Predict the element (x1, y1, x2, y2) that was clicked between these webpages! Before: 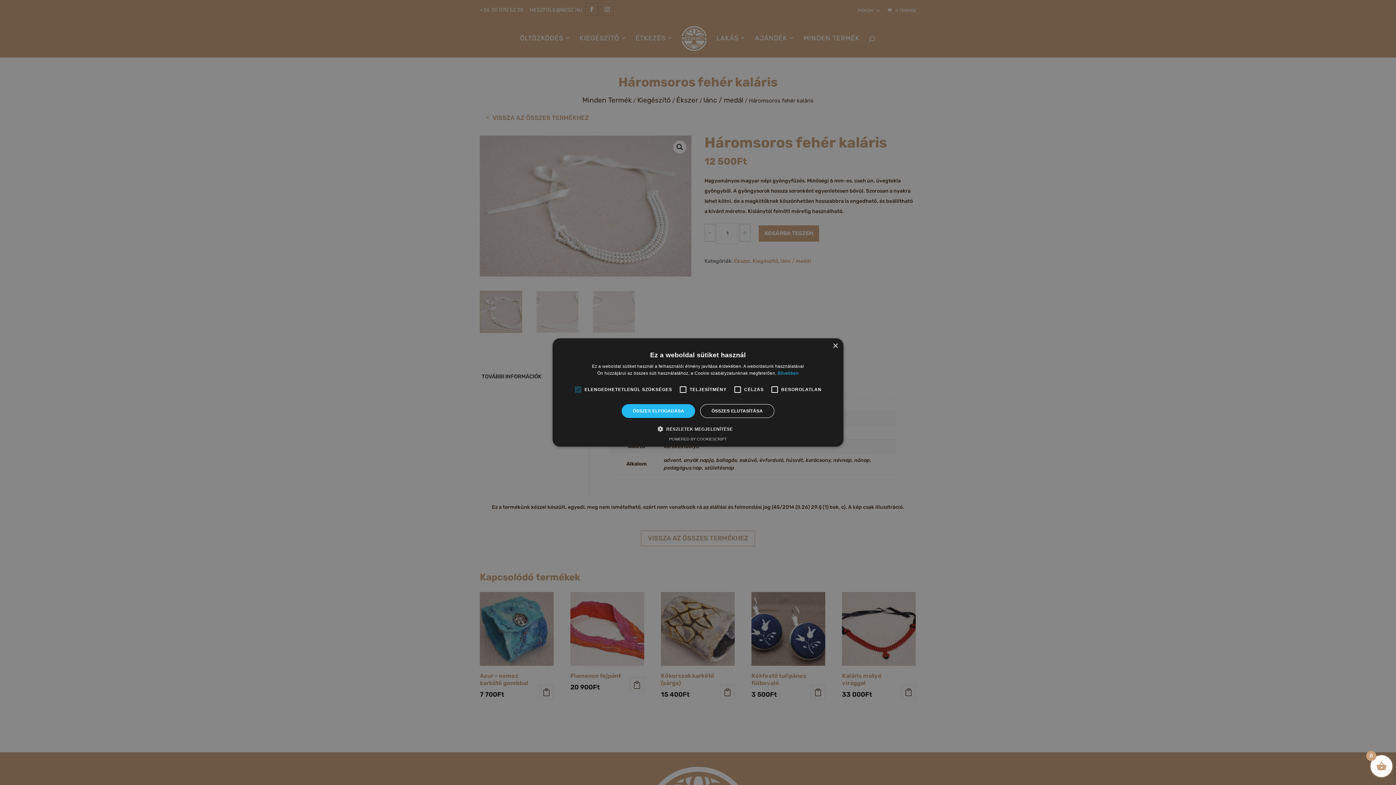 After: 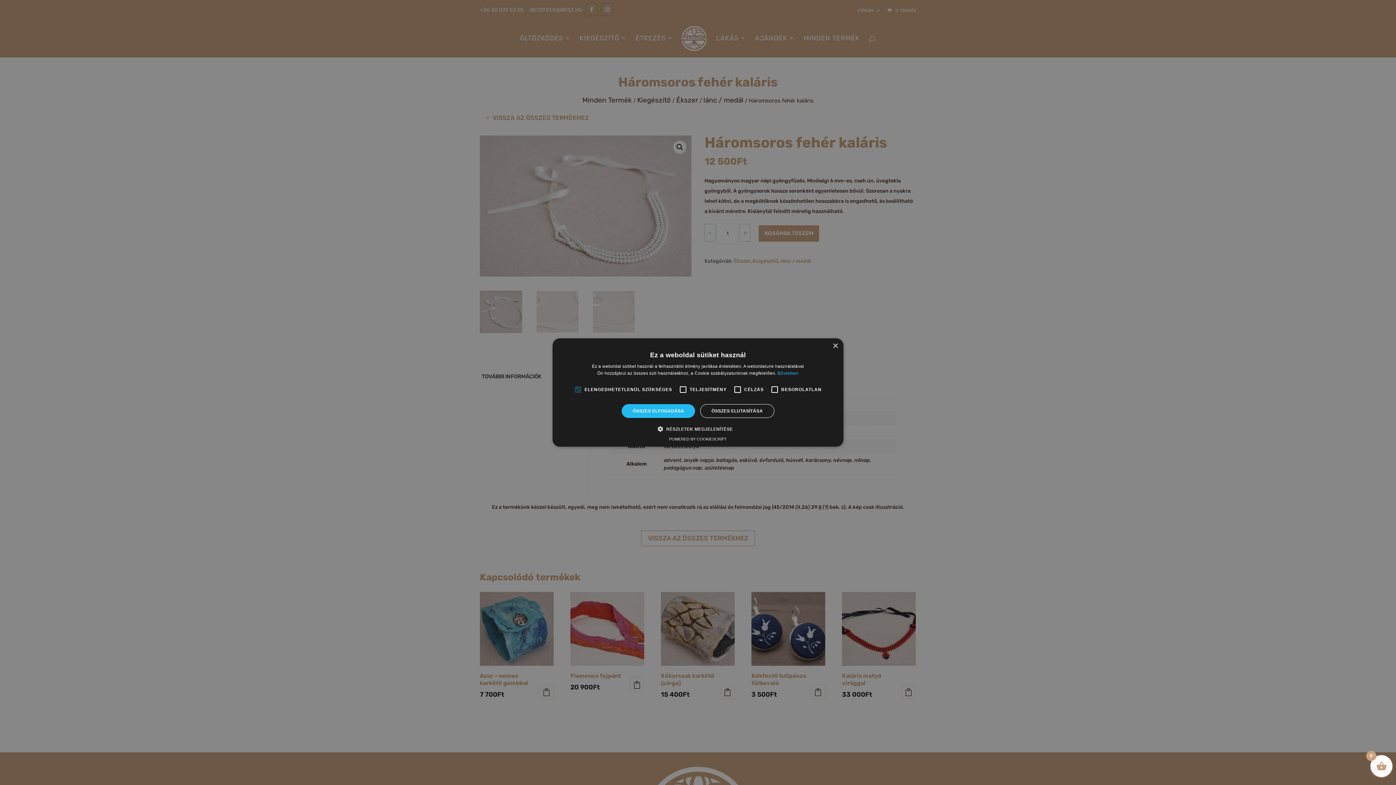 Action: bbox: (669, 437, 727, 441) label: Powered by CookieScript, opens a new window